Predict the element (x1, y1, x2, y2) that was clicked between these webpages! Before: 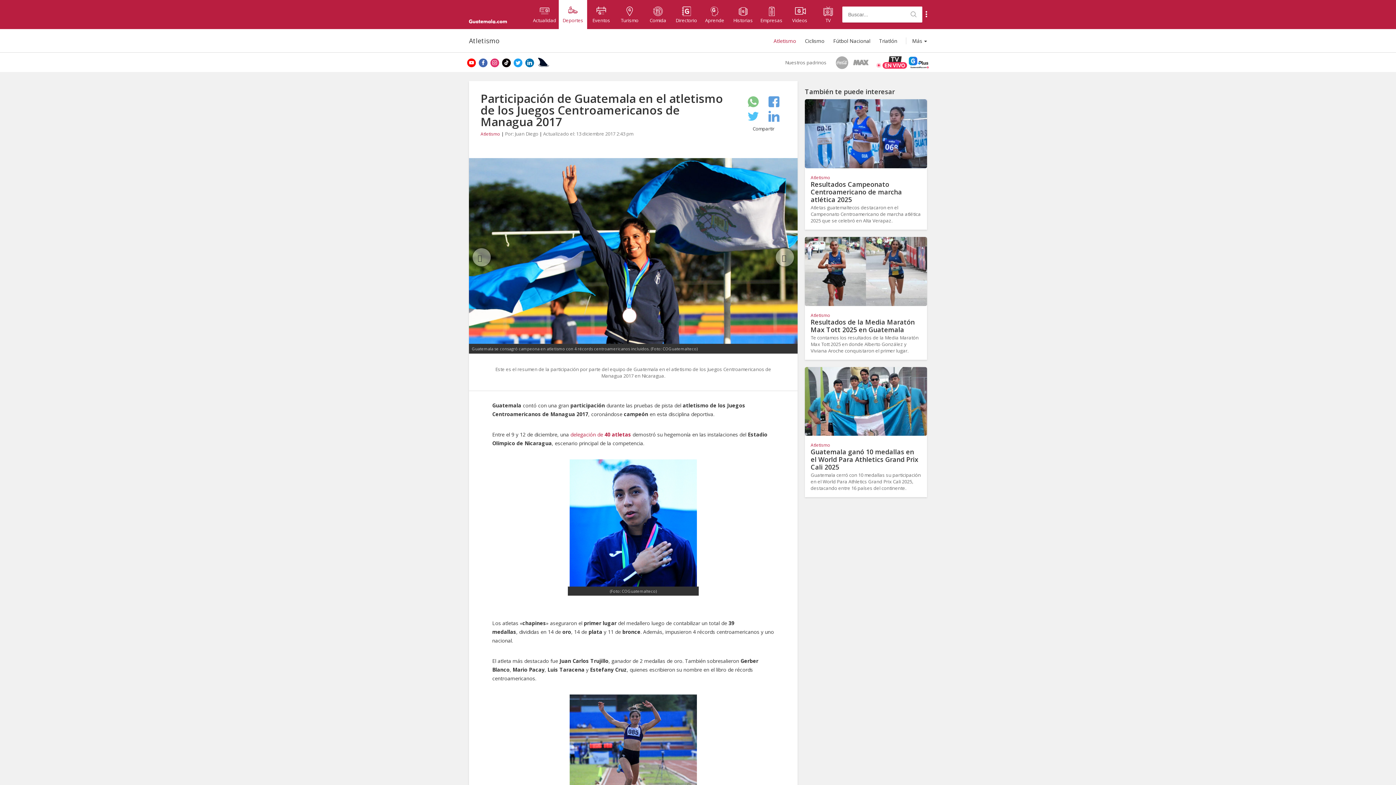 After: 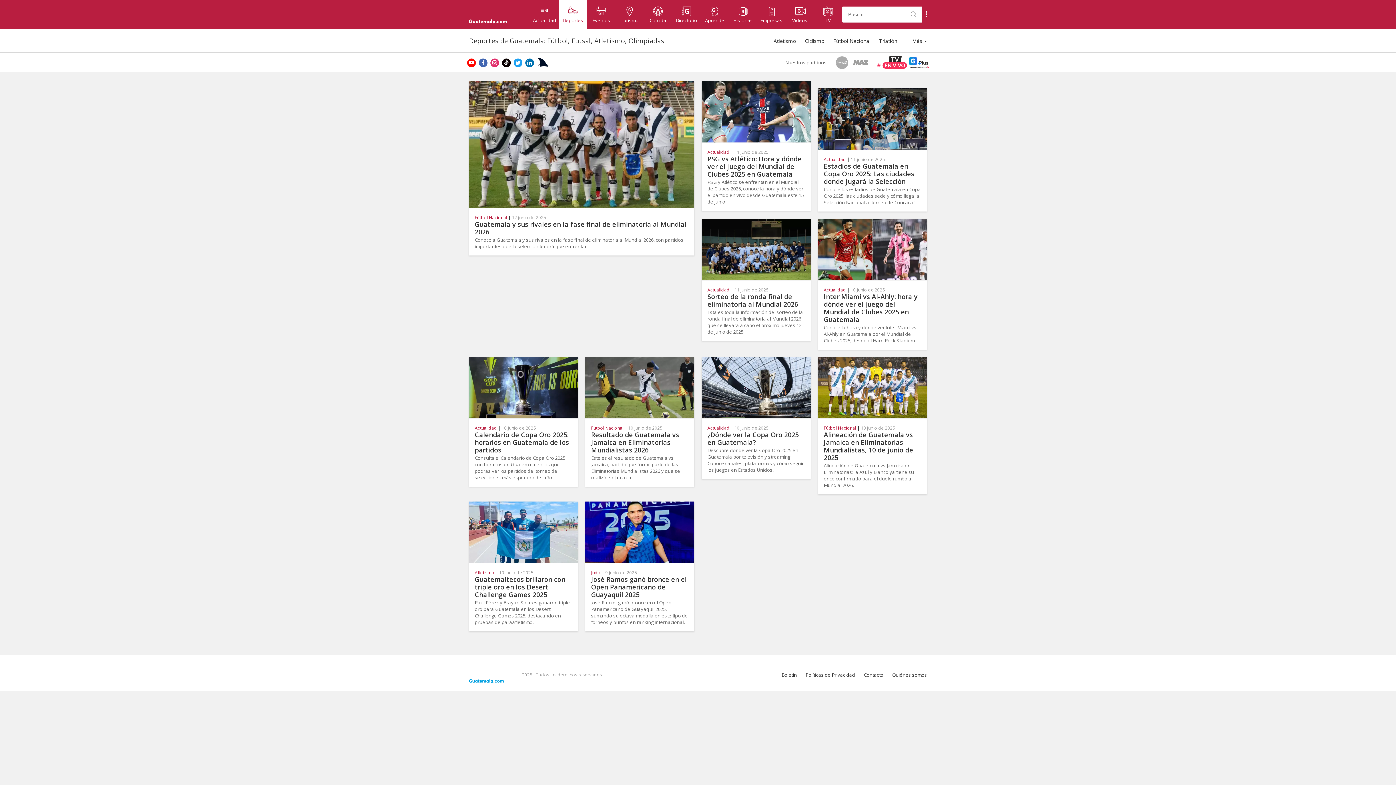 Action: bbox: (558, 0, 587, 29) label: Deportes